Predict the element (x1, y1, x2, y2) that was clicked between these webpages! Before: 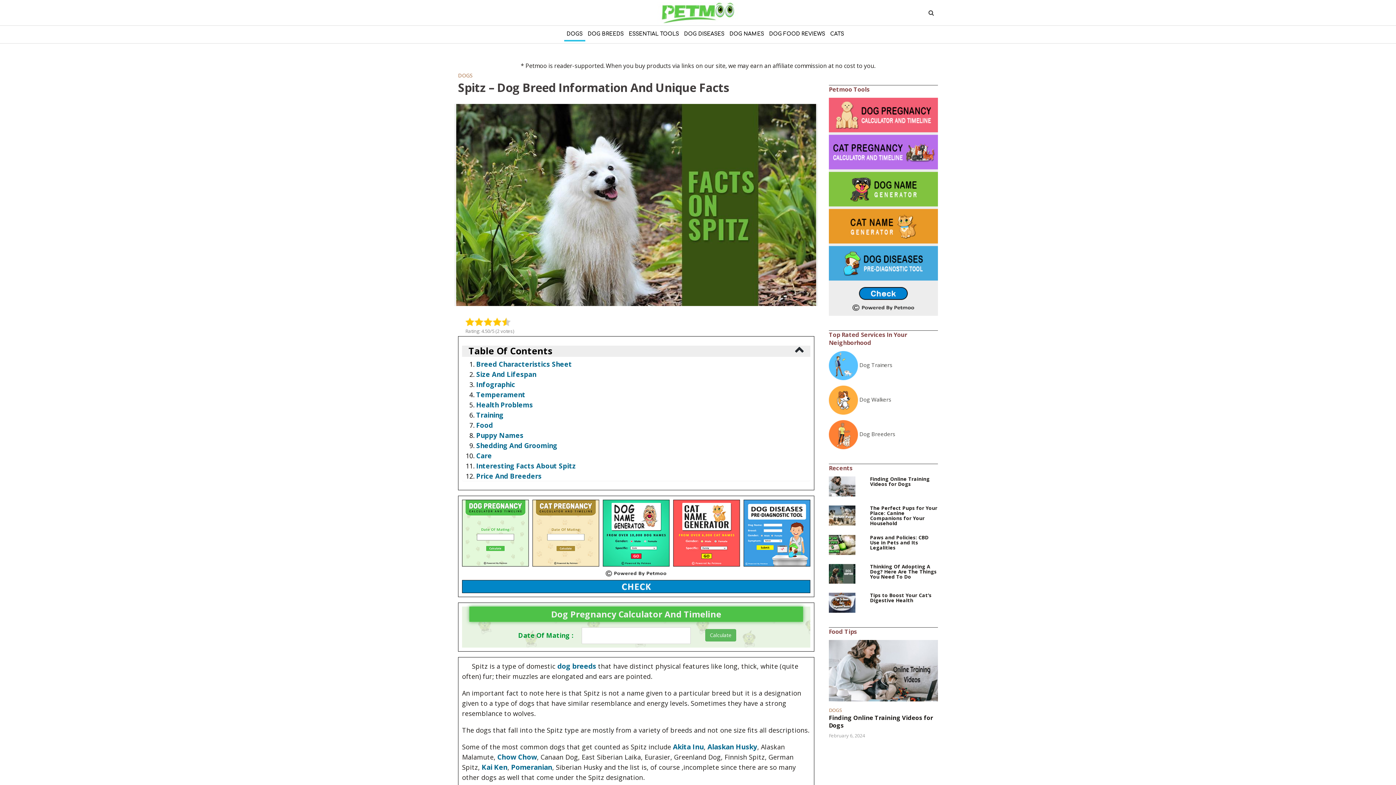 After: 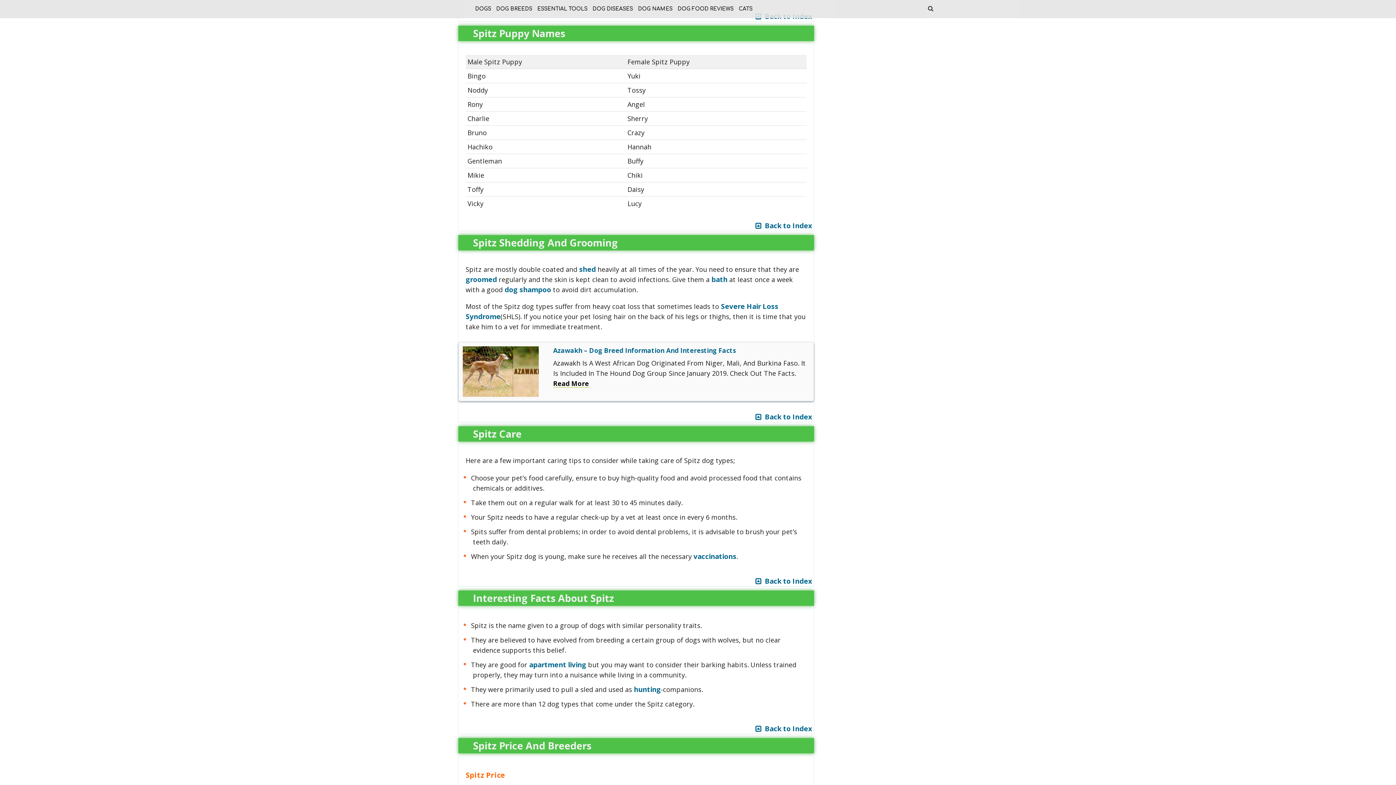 Action: bbox: (476, 431, 523, 440) label: Puppy Names